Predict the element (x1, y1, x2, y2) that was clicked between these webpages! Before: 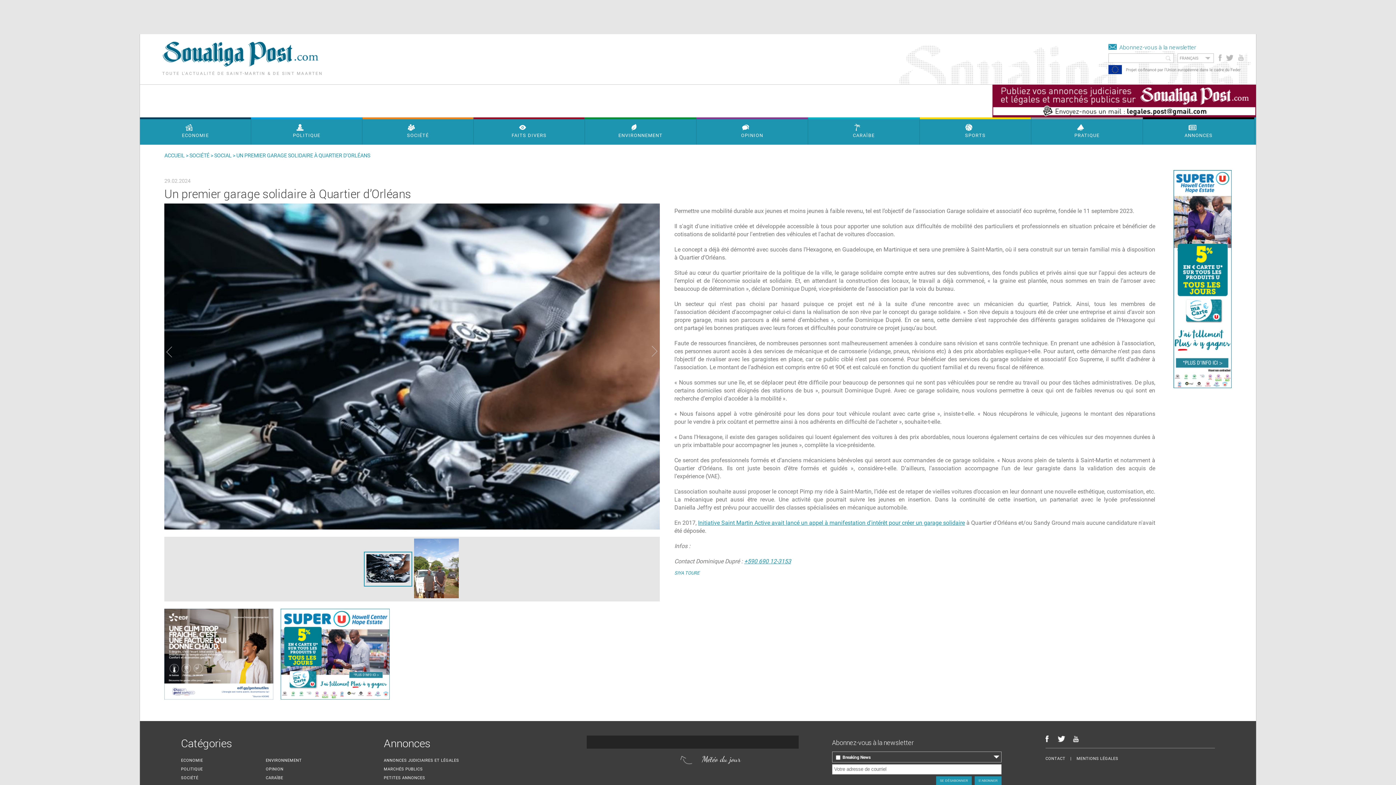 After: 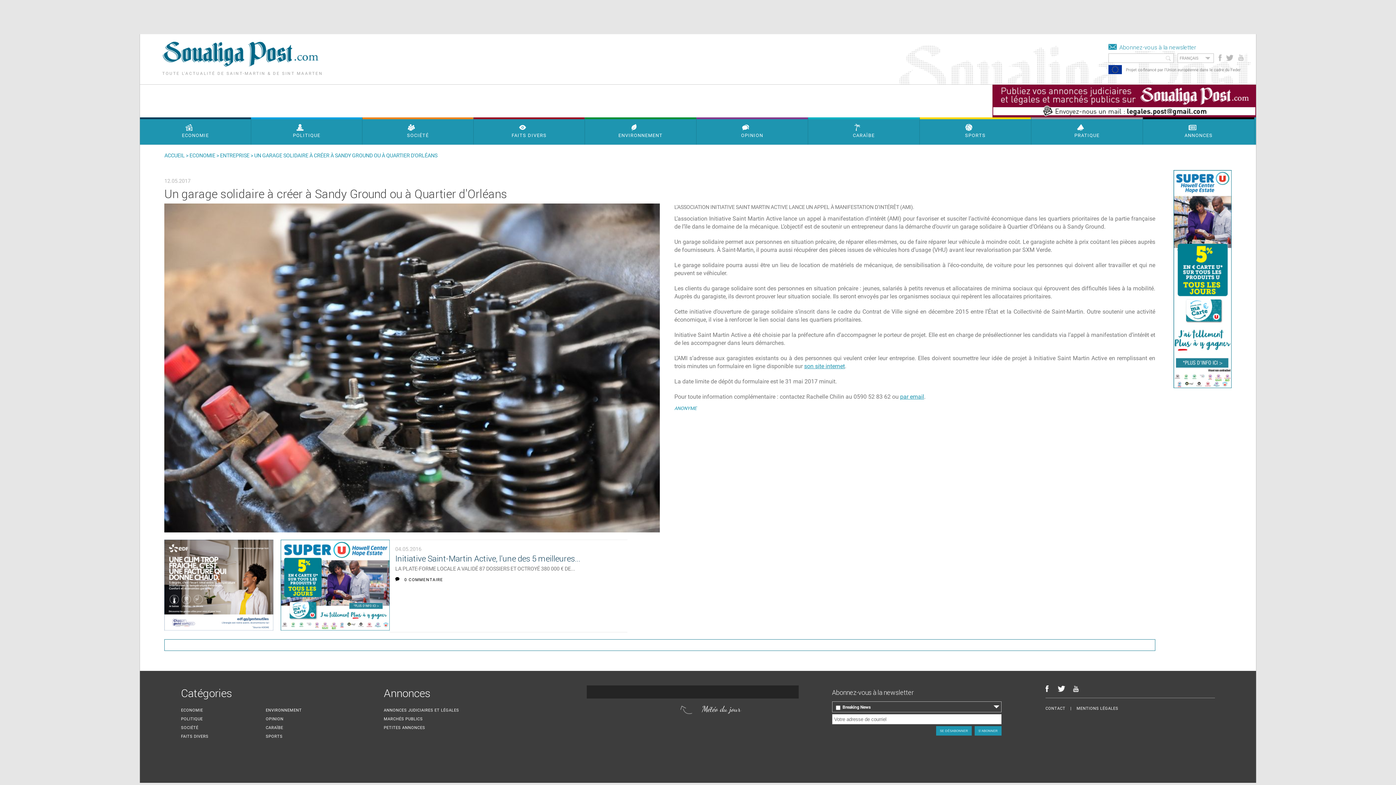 Action: label: Initiative Saint Martin Active avait lancé un appel à manifestation d'intérêt pour créer un garage solidaire bbox: (698, 519, 965, 526)